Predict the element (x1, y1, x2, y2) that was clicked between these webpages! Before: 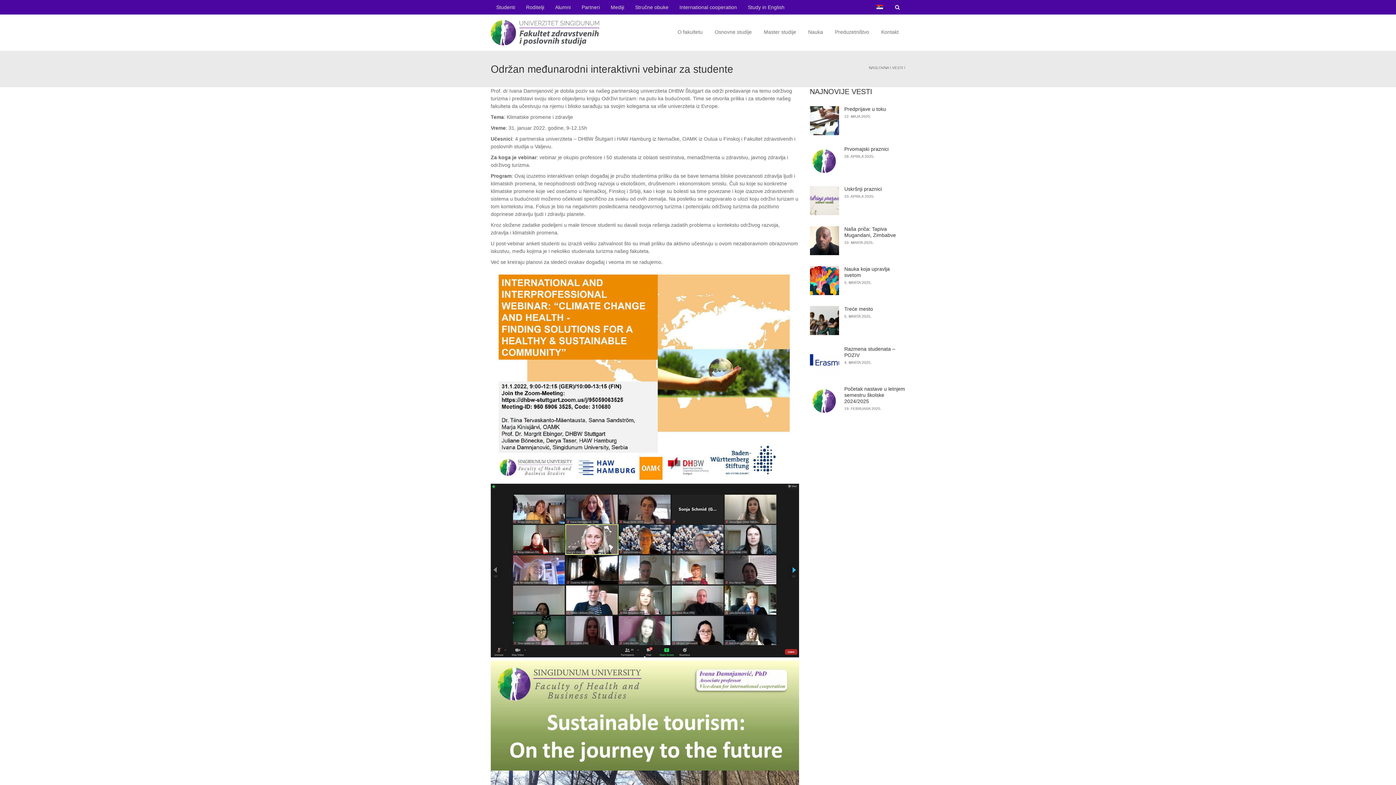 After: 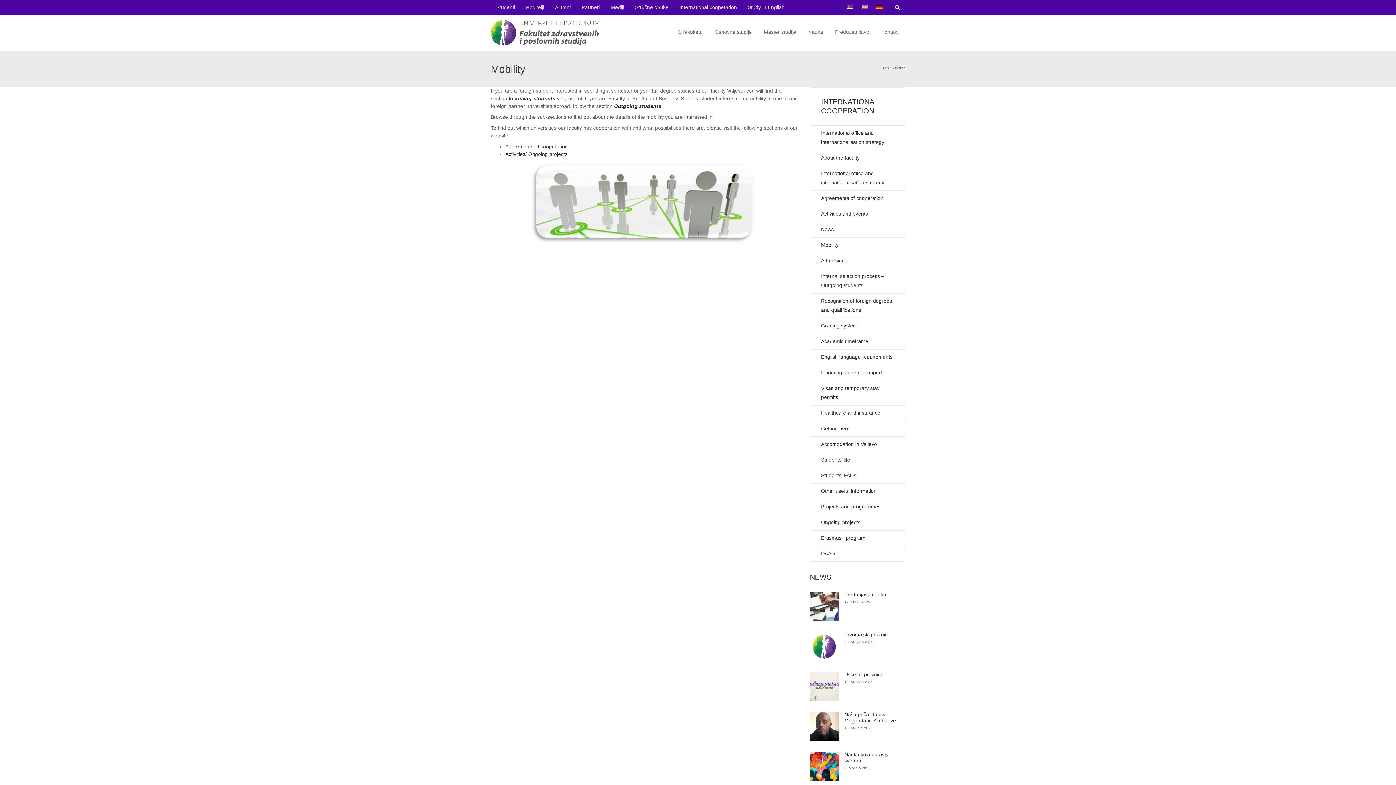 Action: label: Study in English bbox: (742, 0, 790, 14)